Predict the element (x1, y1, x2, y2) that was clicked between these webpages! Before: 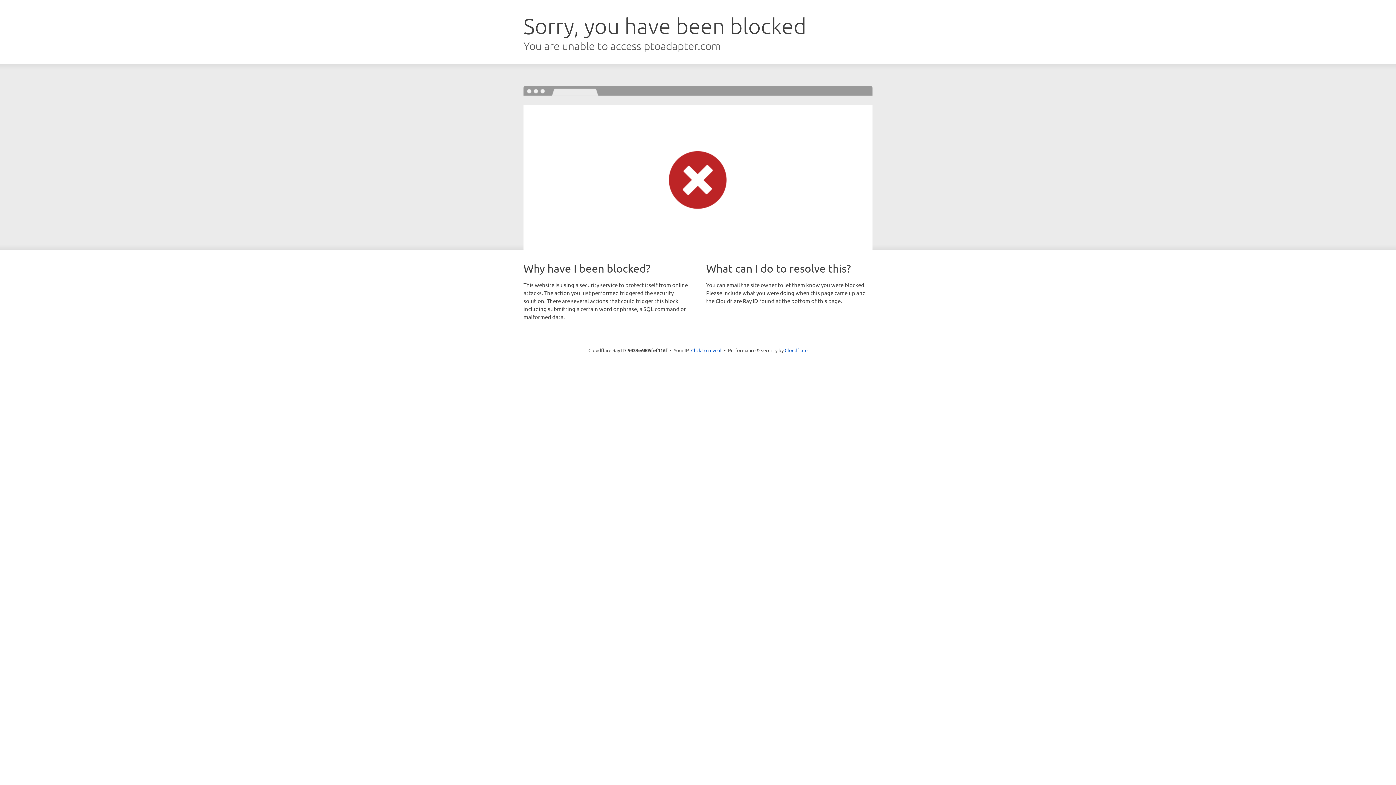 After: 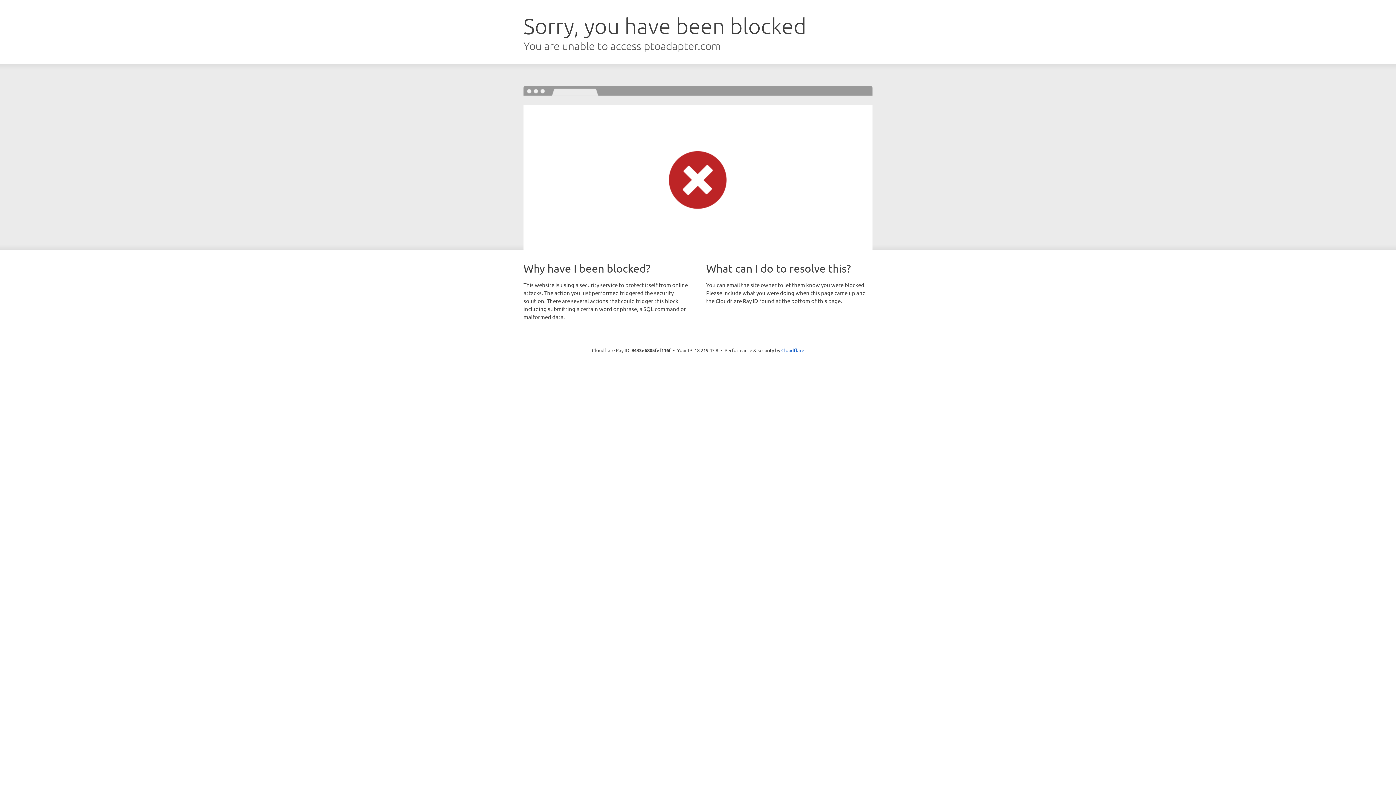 Action: label: Click to reveal bbox: (691, 346, 721, 353)